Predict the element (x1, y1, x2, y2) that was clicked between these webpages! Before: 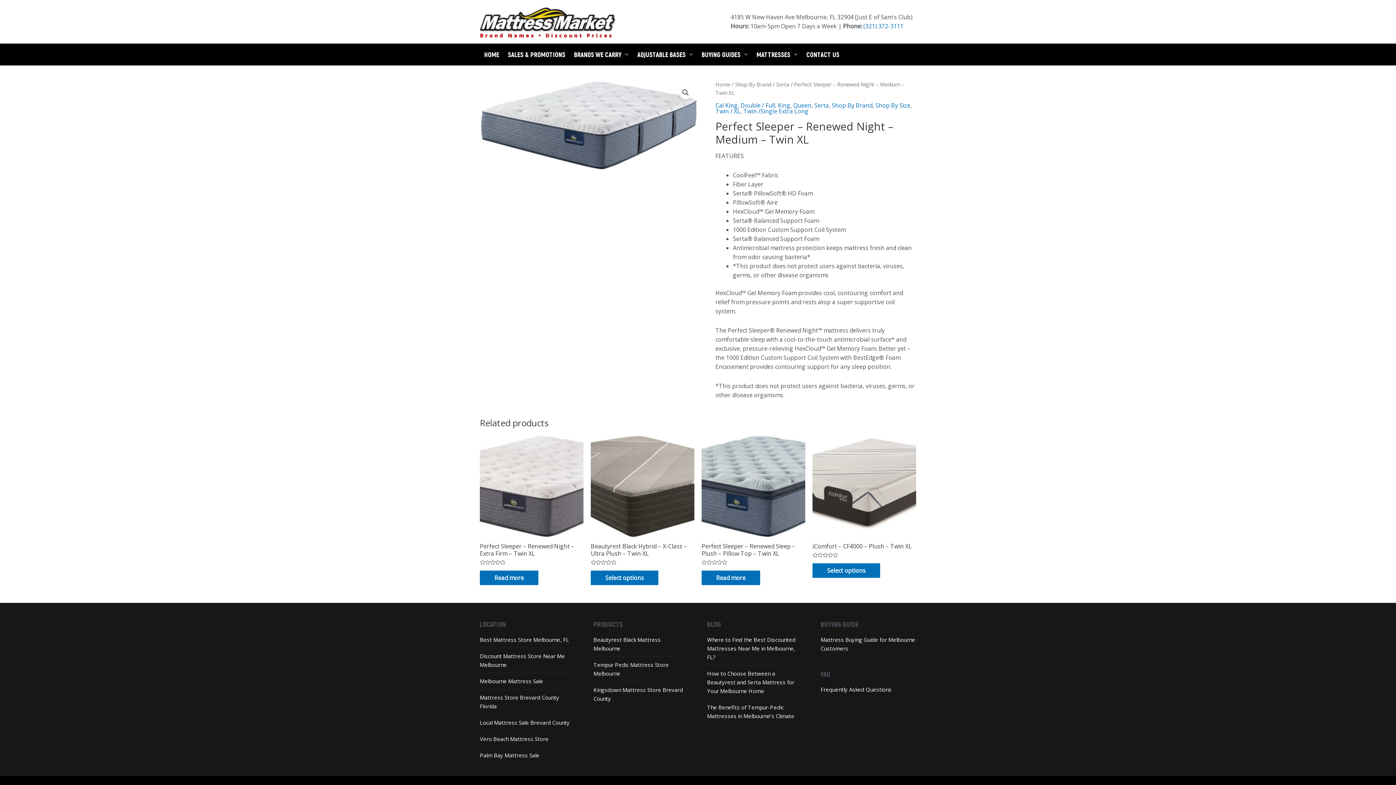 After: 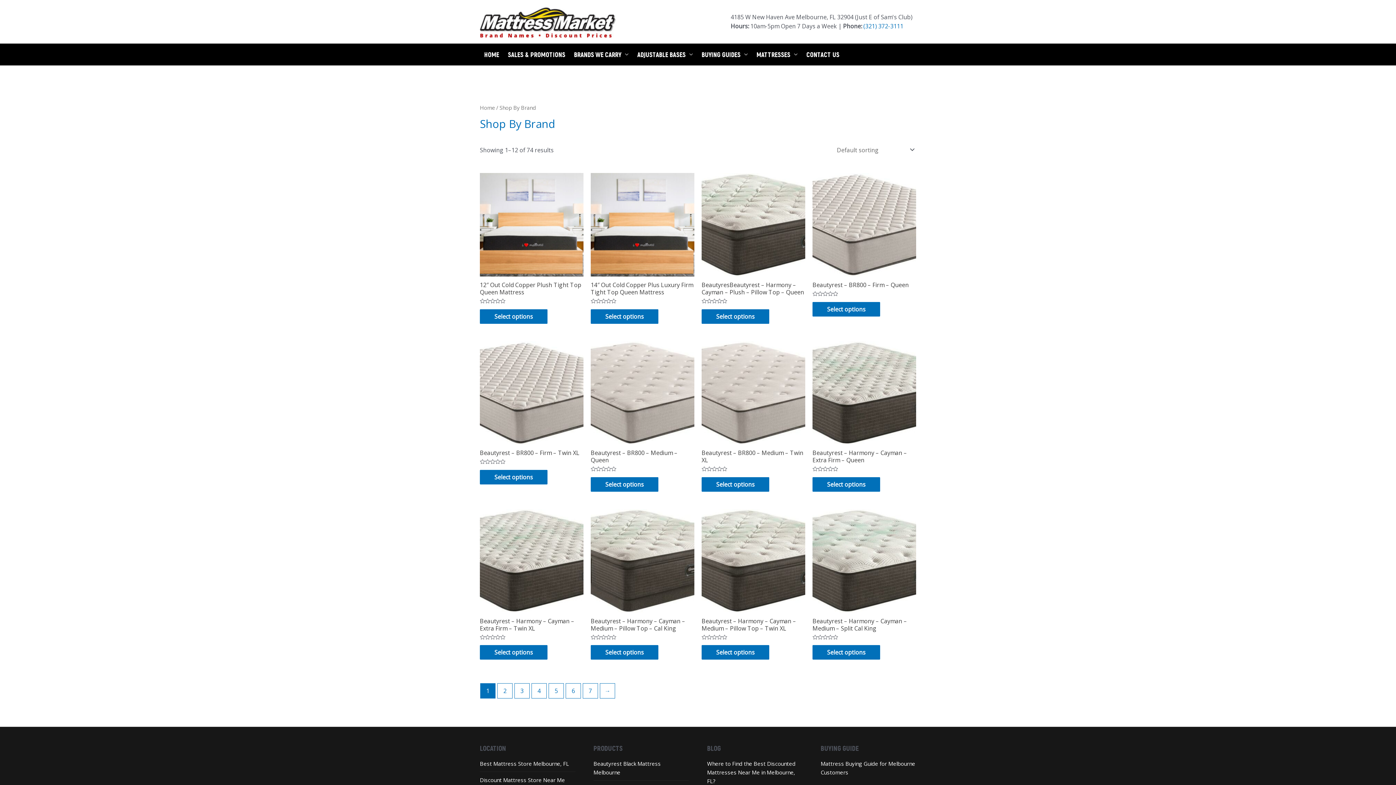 Action: label: Shop By Brand bbox: (832, 101, 872, 109)